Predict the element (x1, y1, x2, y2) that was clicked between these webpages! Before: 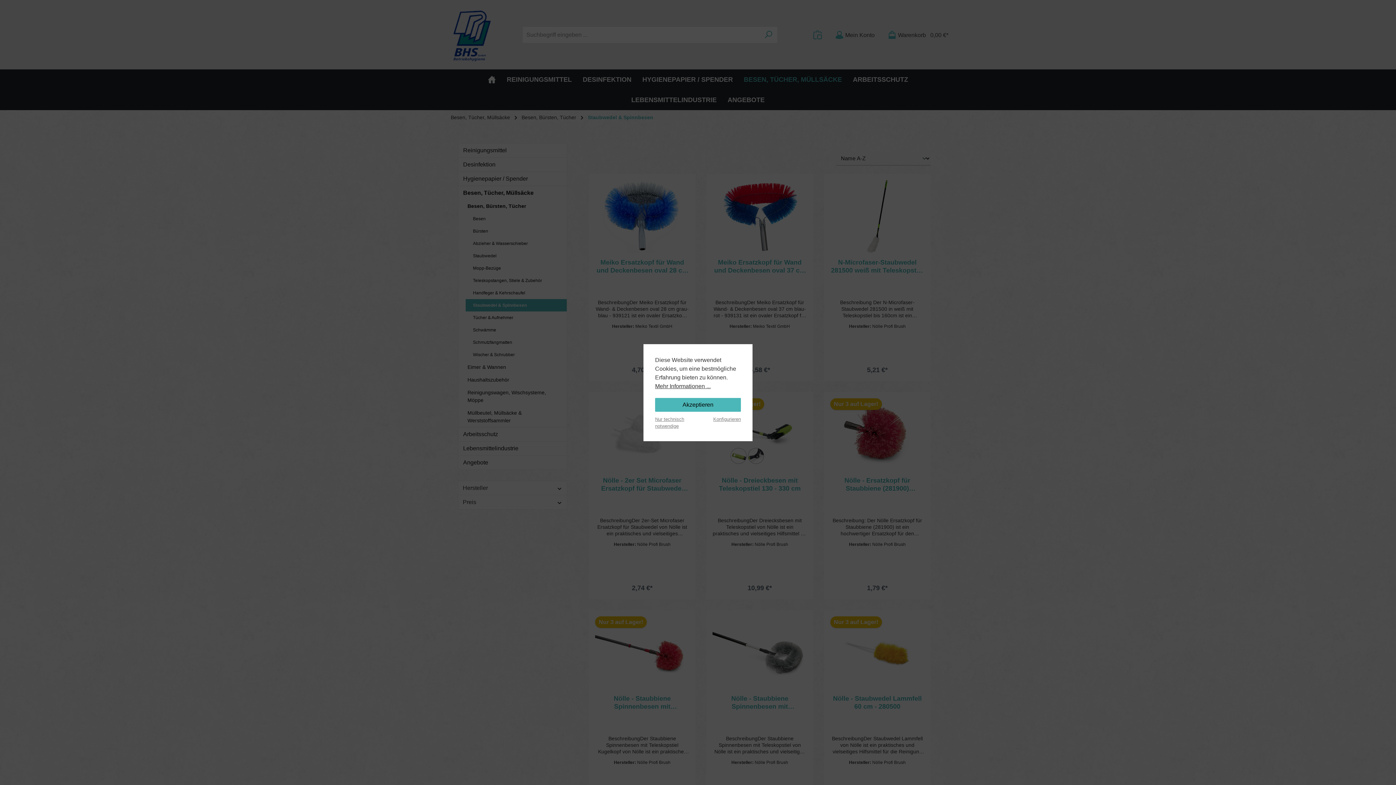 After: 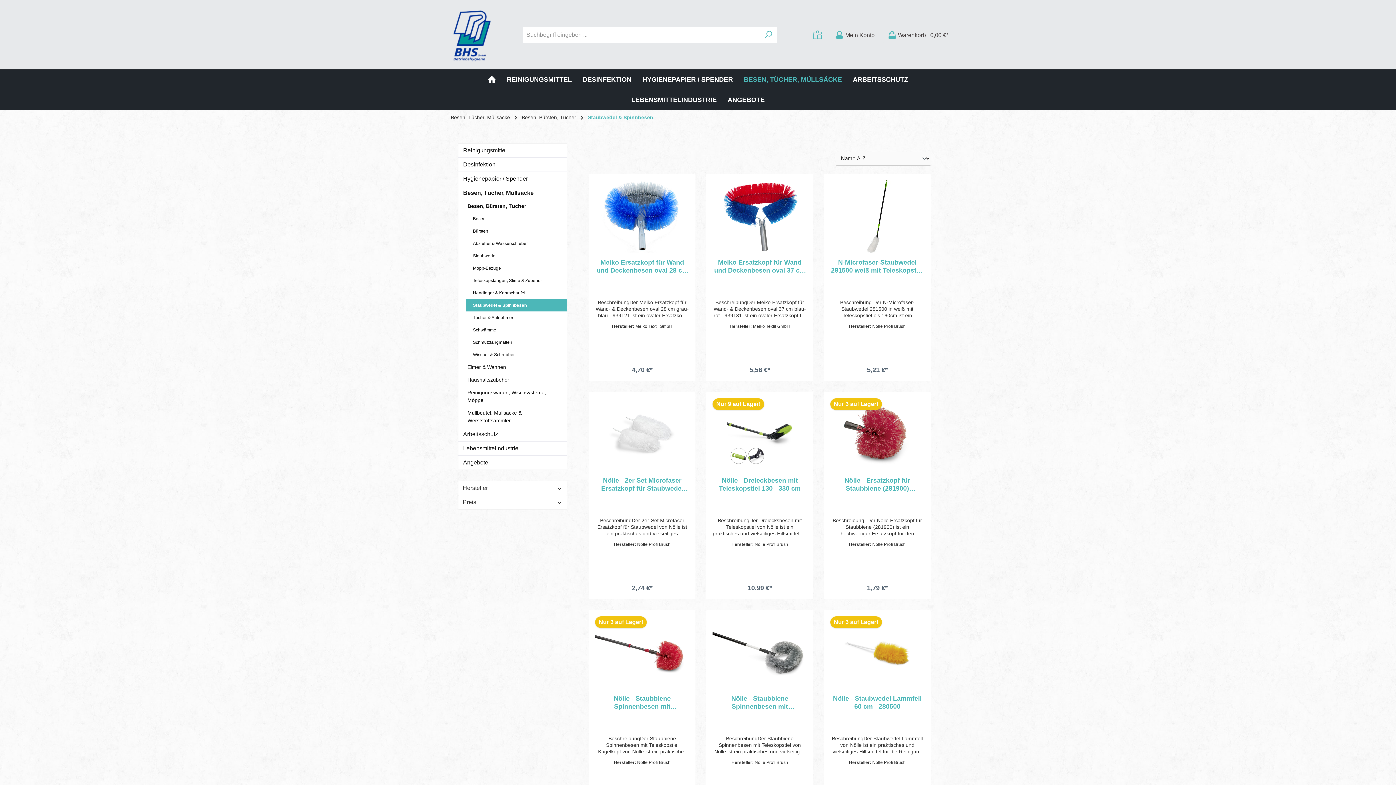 Action: bbox: (655, 398, 741, 411) label: Akzeptieren